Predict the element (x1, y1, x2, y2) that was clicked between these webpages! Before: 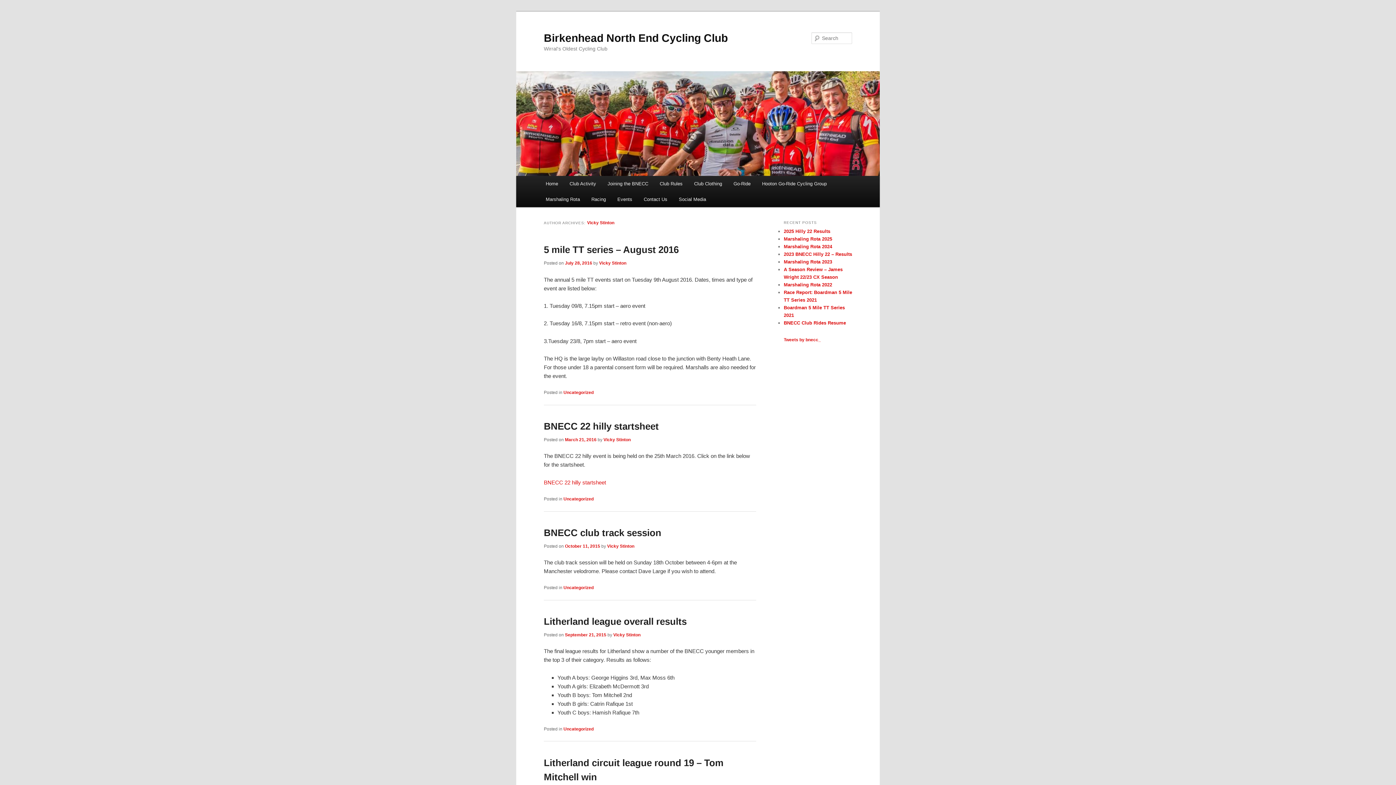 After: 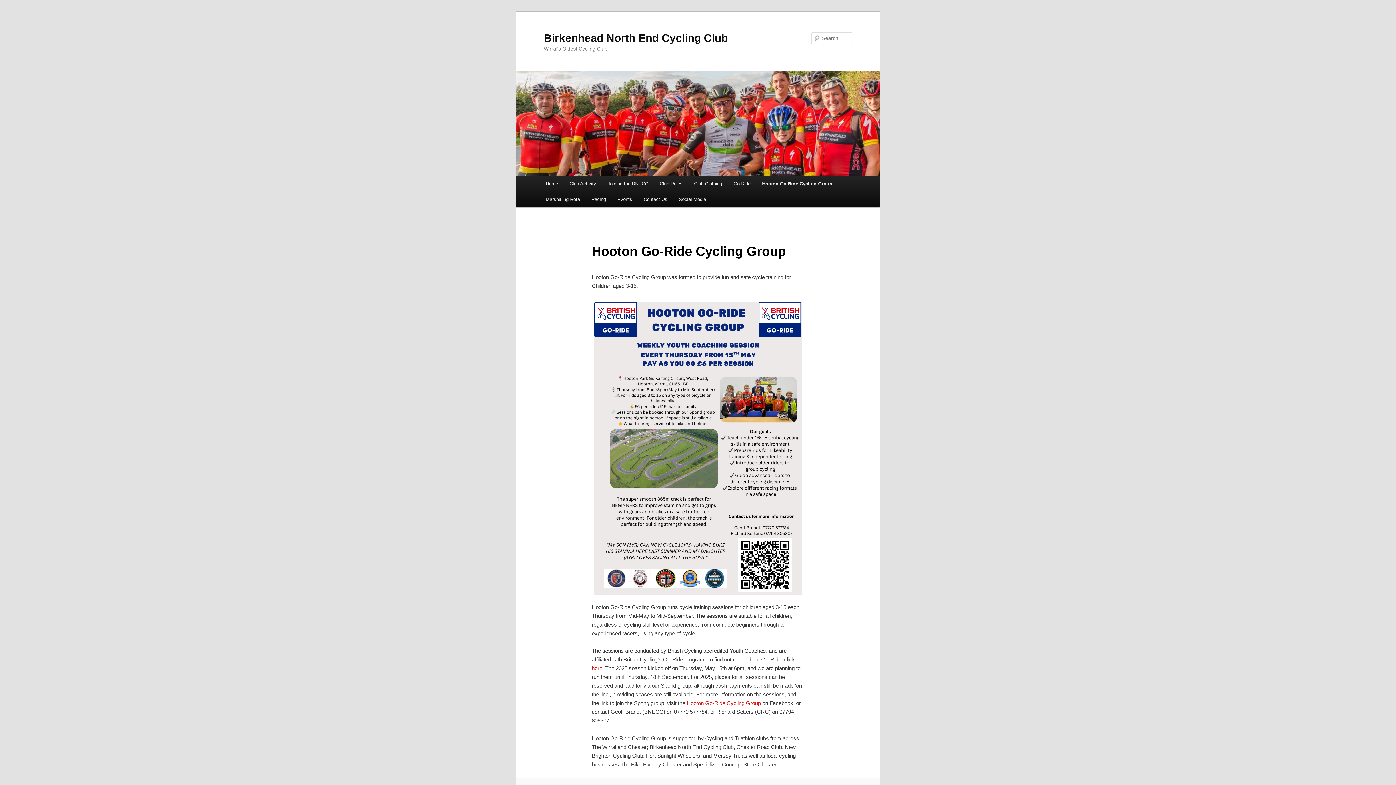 Action: bbox: (756, 176, 832, 191) label: Hooton Go-Ride Cycling Group